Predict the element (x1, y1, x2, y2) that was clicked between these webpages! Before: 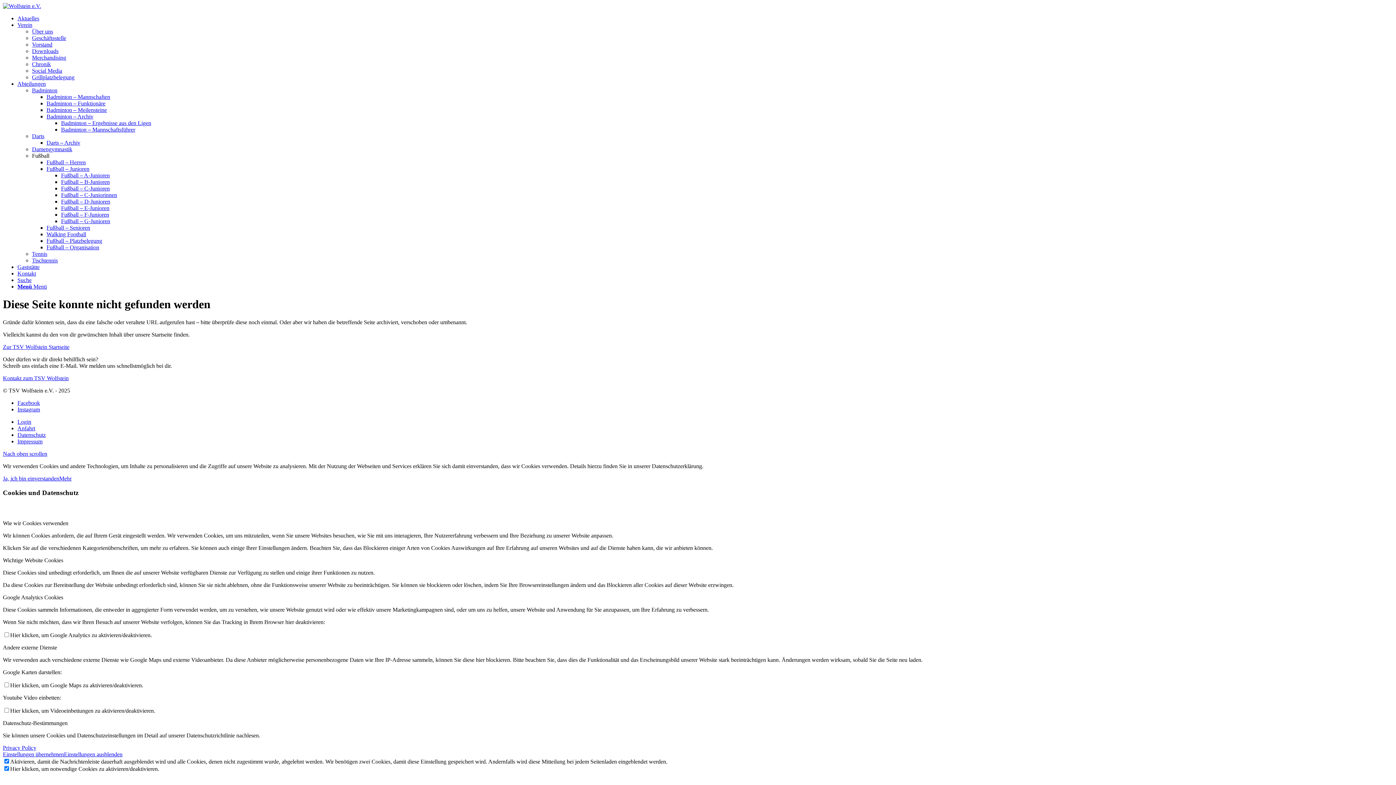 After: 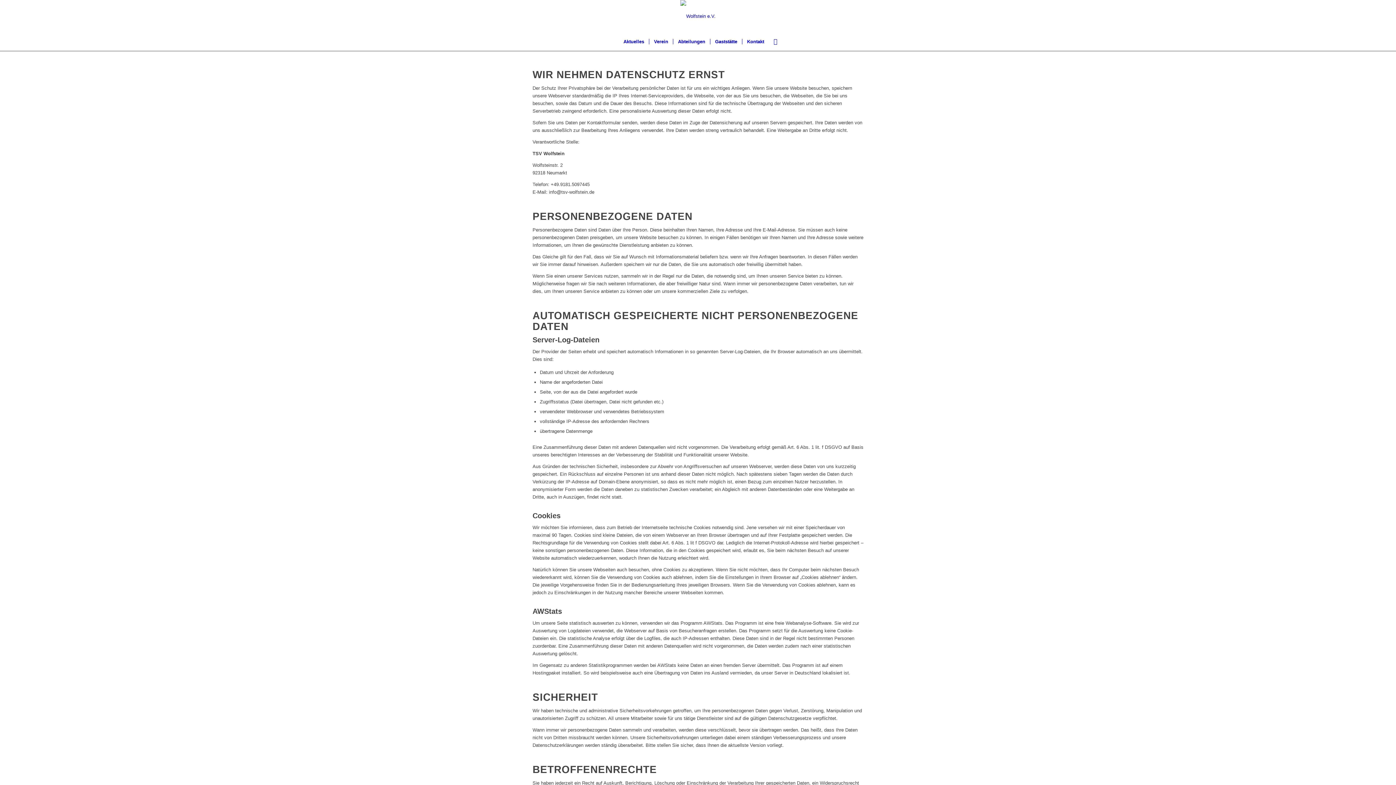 Action: bbox: (17, 431, 45, 438) label: Datenschutz